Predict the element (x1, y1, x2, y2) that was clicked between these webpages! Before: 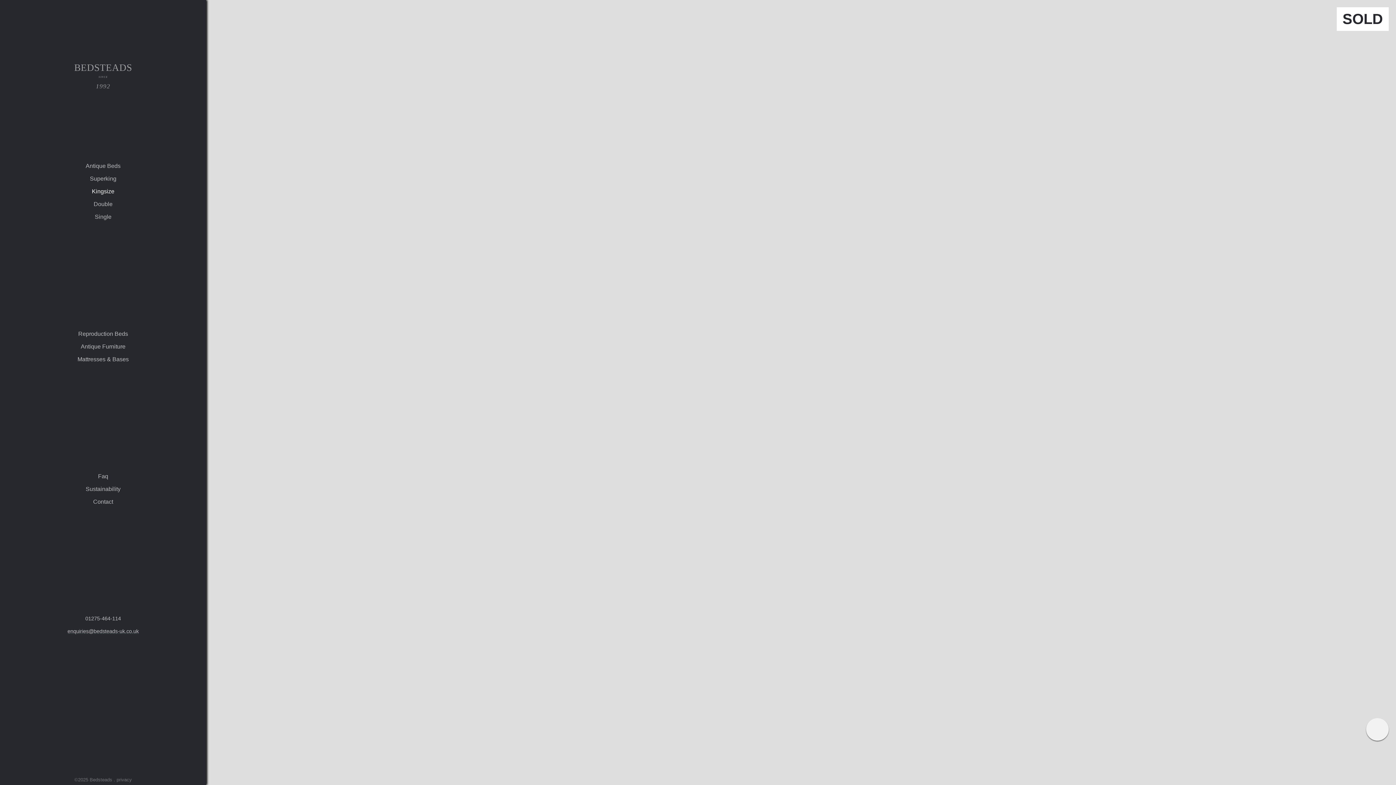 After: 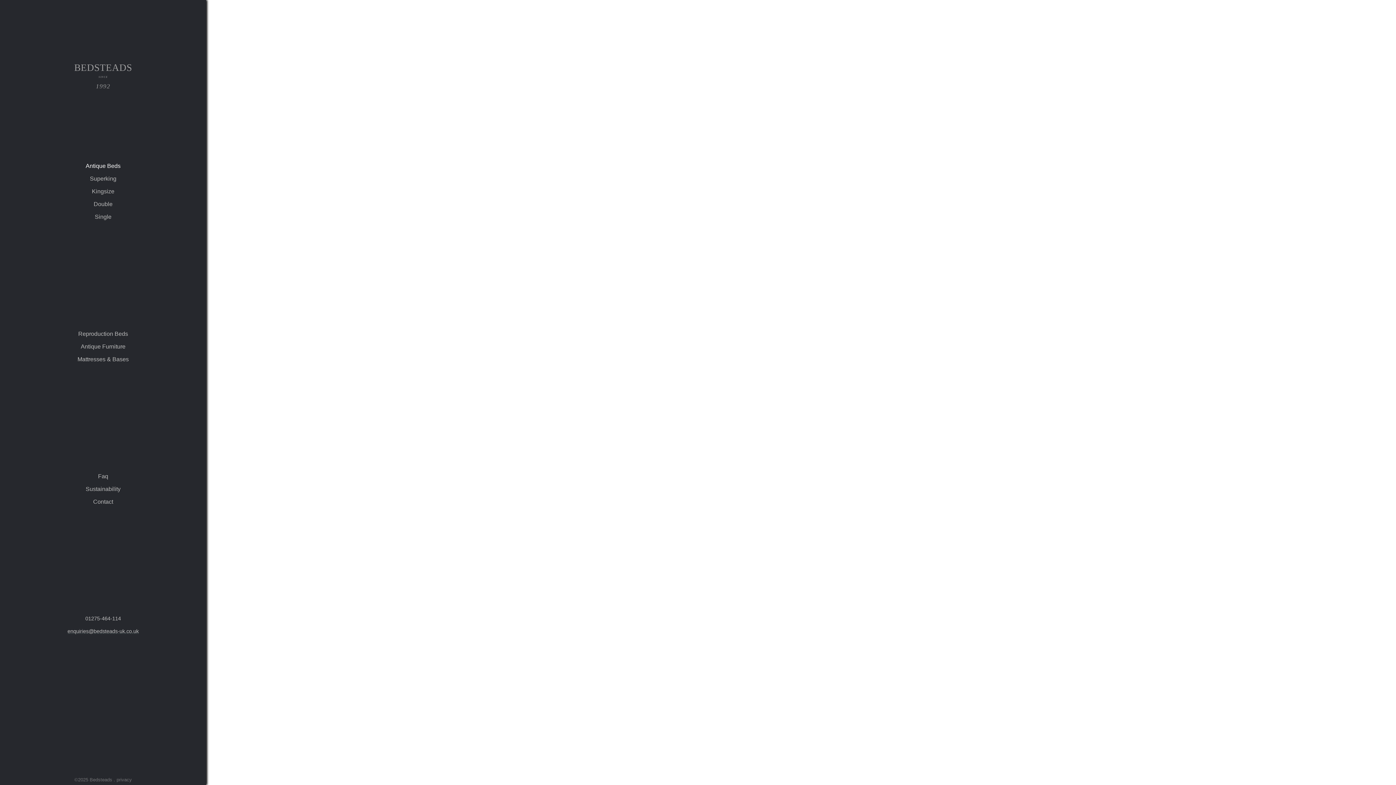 Action: bbox: (0, 159, 206, 172) label: Antique Beds